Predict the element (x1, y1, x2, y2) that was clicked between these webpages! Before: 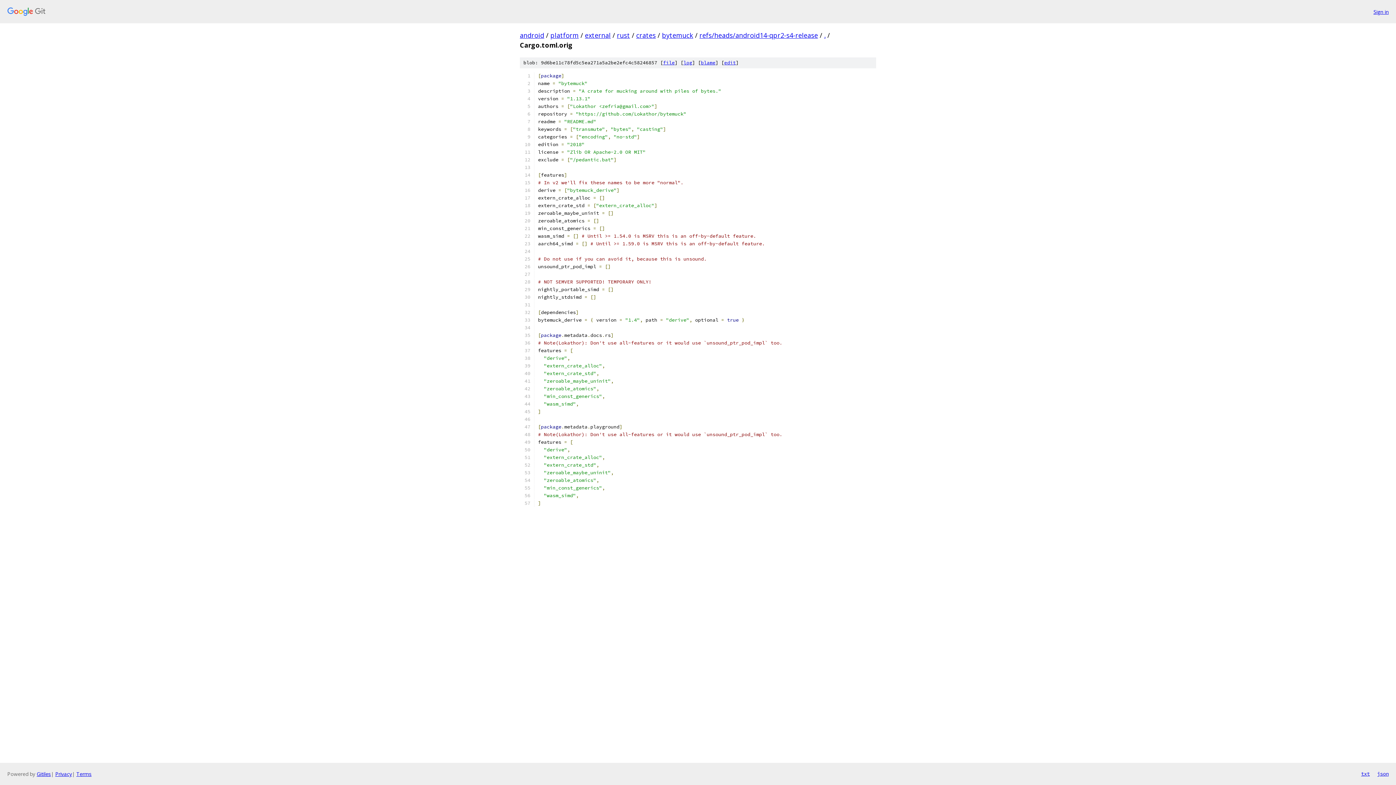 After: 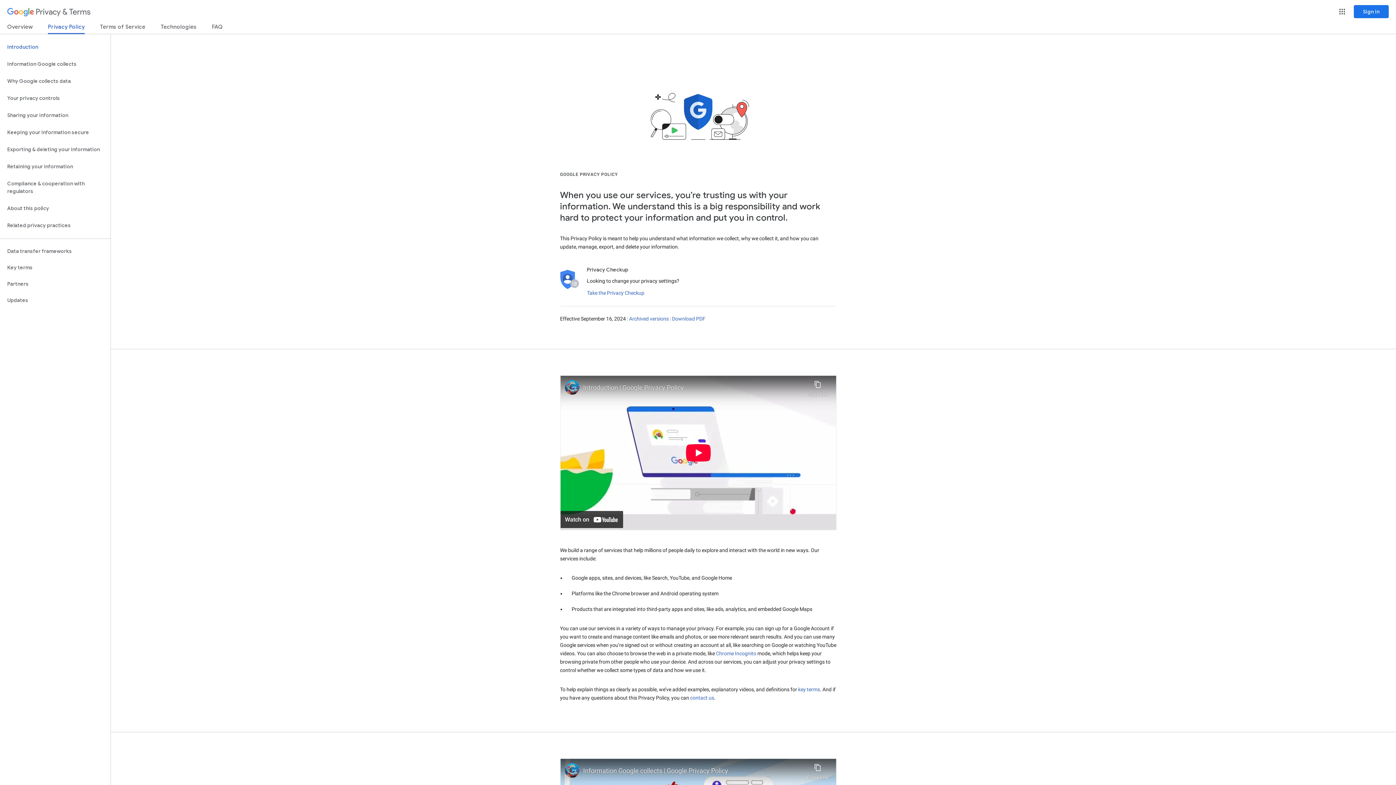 Action: label: Privacy bbox: (55, 770, 72, 777)